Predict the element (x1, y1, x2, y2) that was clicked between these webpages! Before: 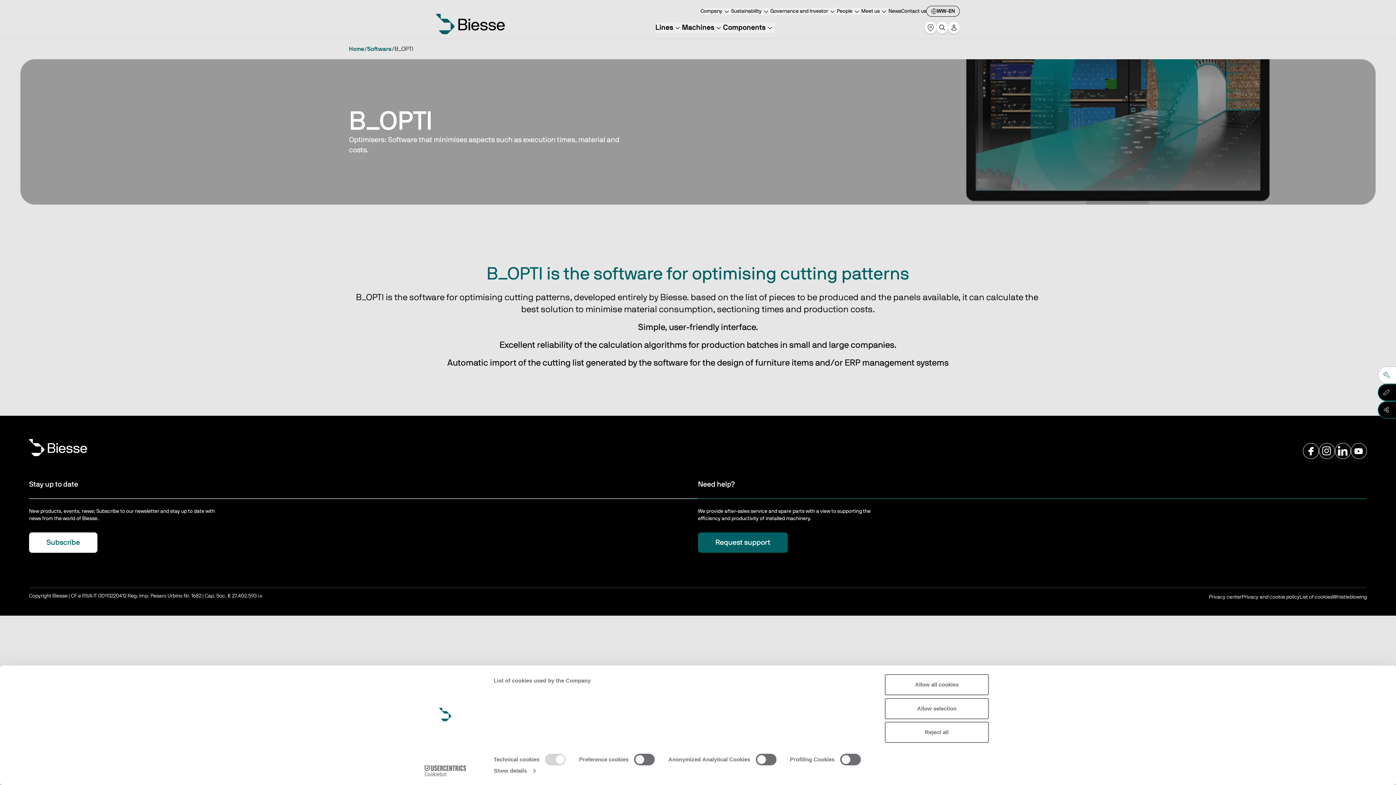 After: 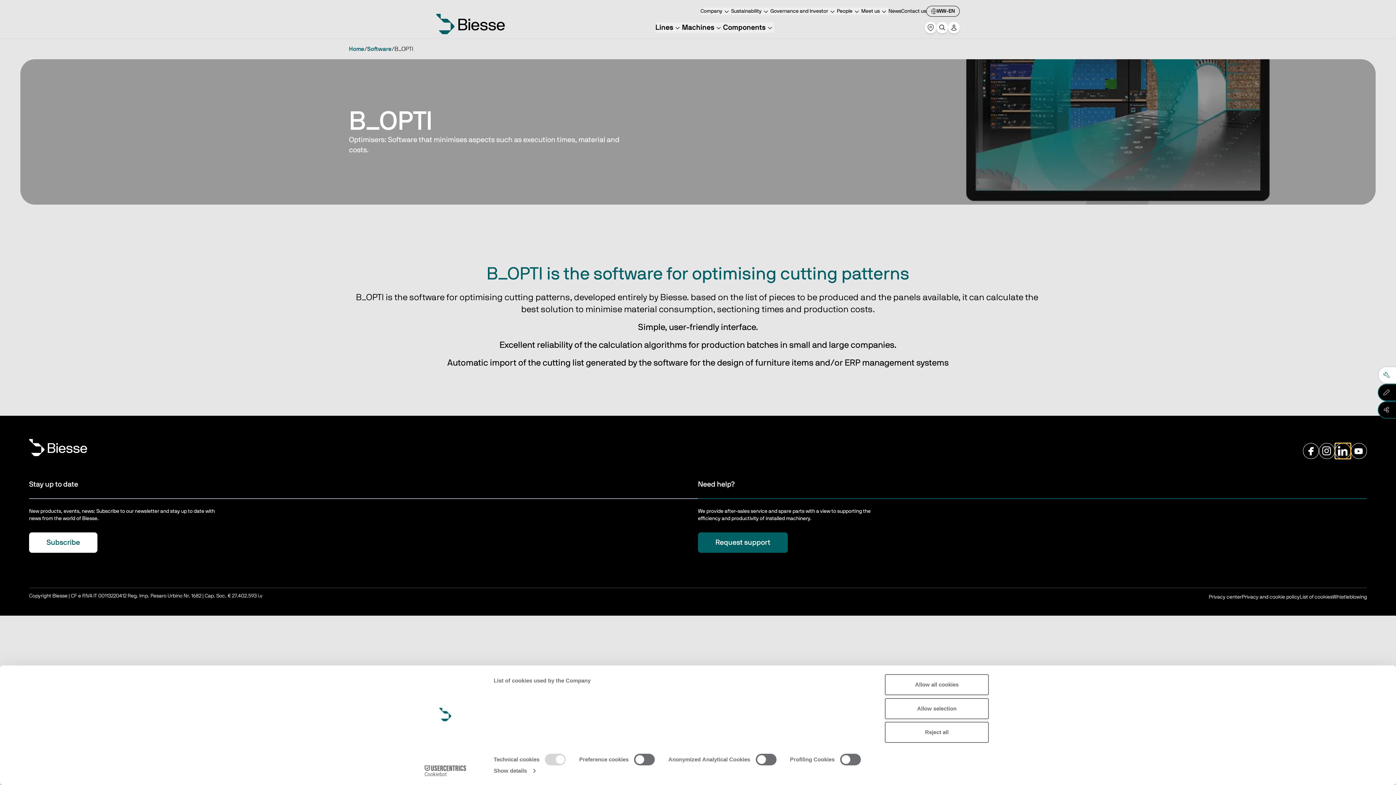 Action: bbox: (1335, 443, 1351, 459)